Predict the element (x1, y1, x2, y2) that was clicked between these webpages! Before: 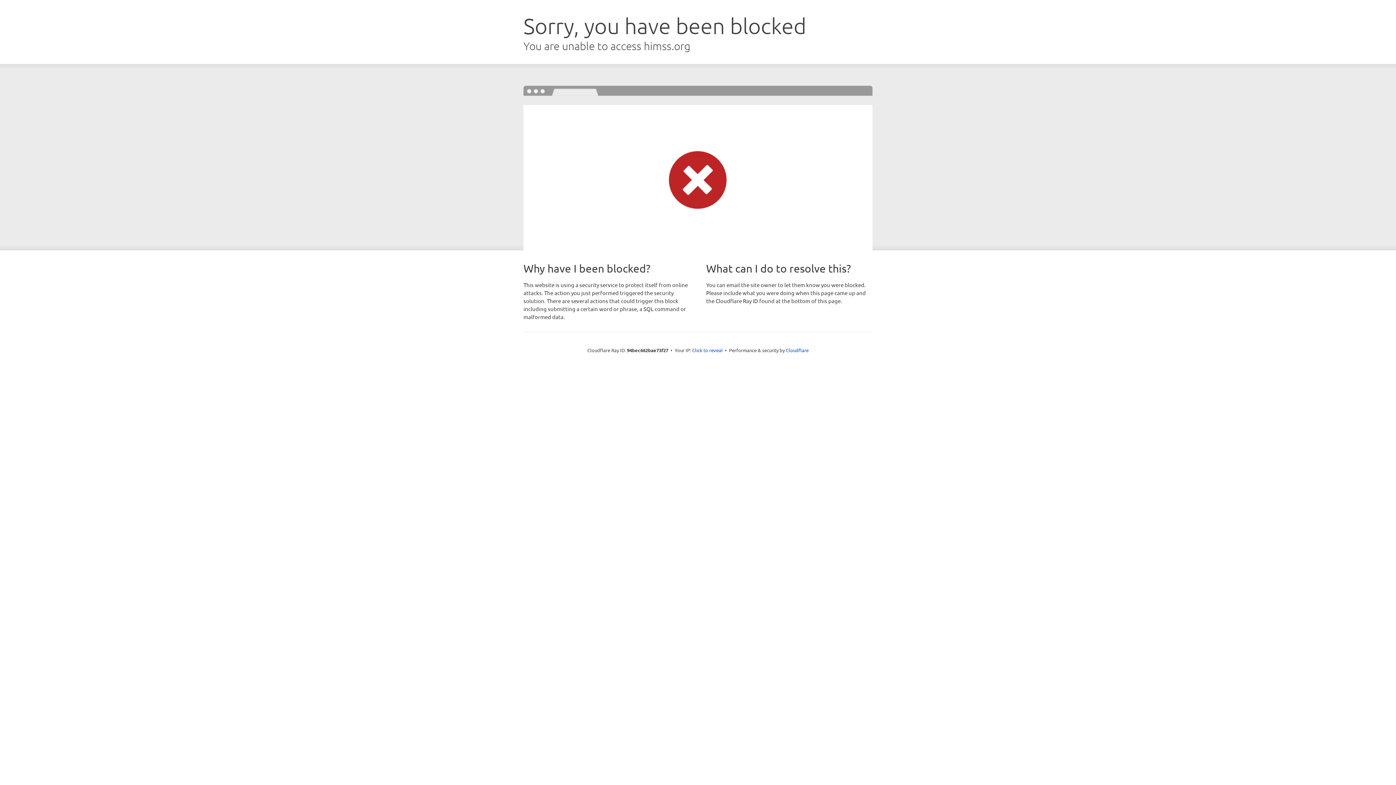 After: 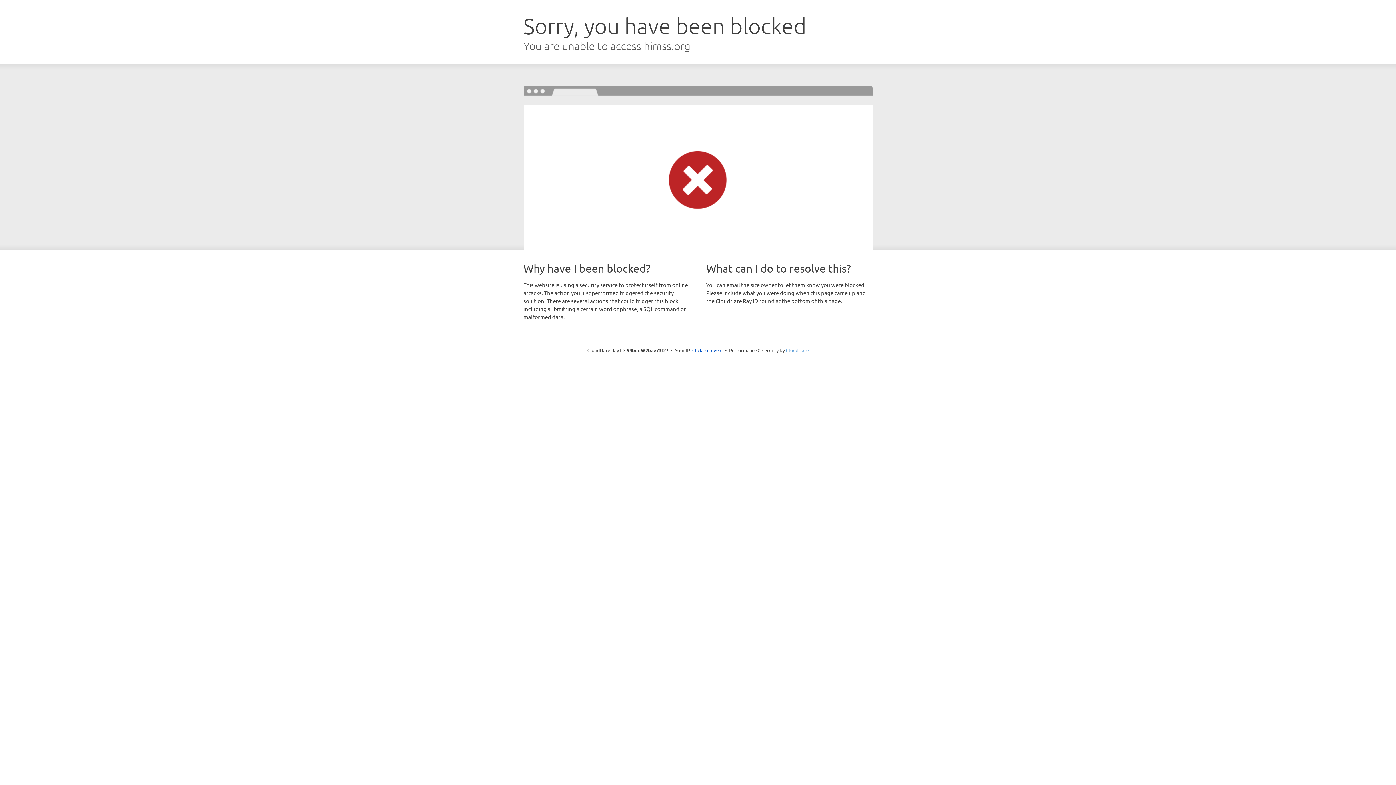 Action: bbox: (786, 347, 808, 353) label: Cloudflare